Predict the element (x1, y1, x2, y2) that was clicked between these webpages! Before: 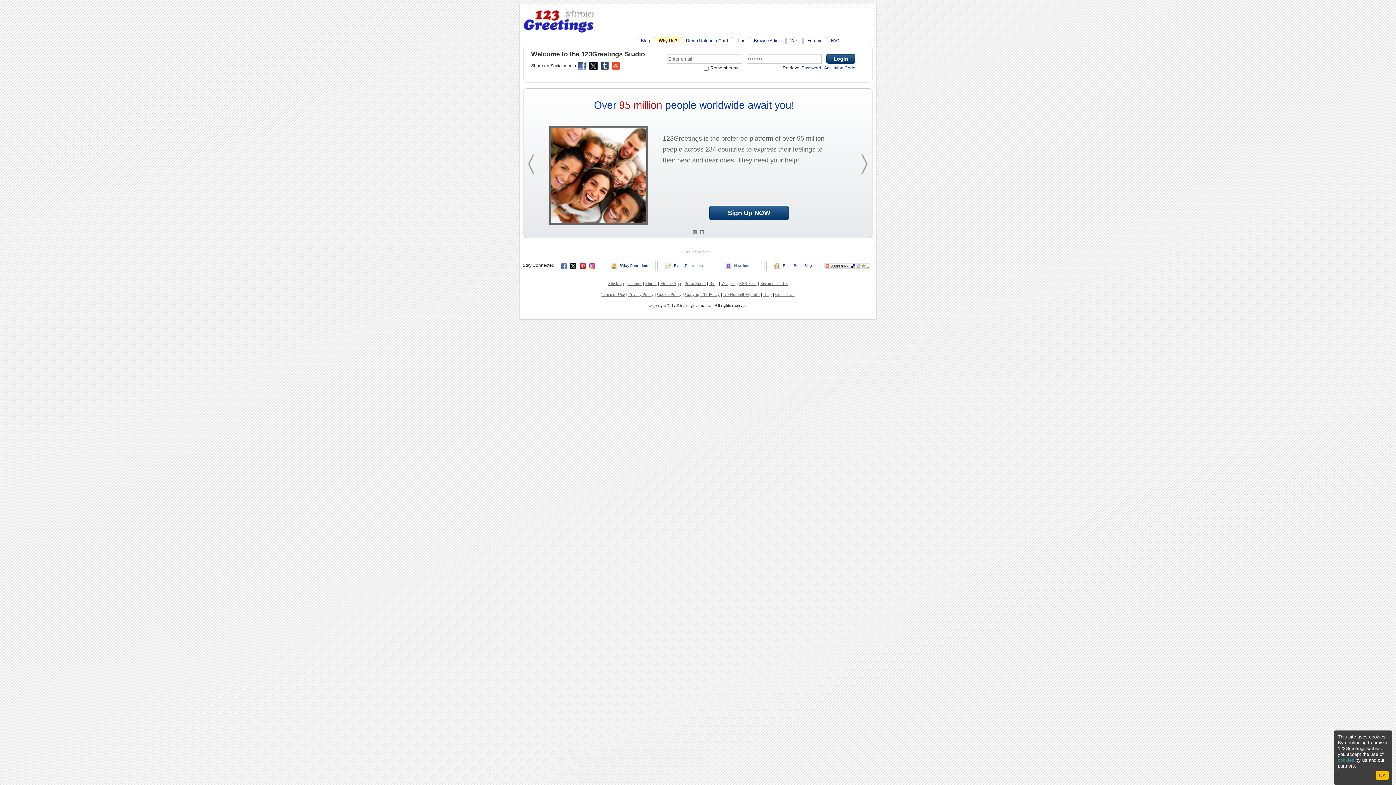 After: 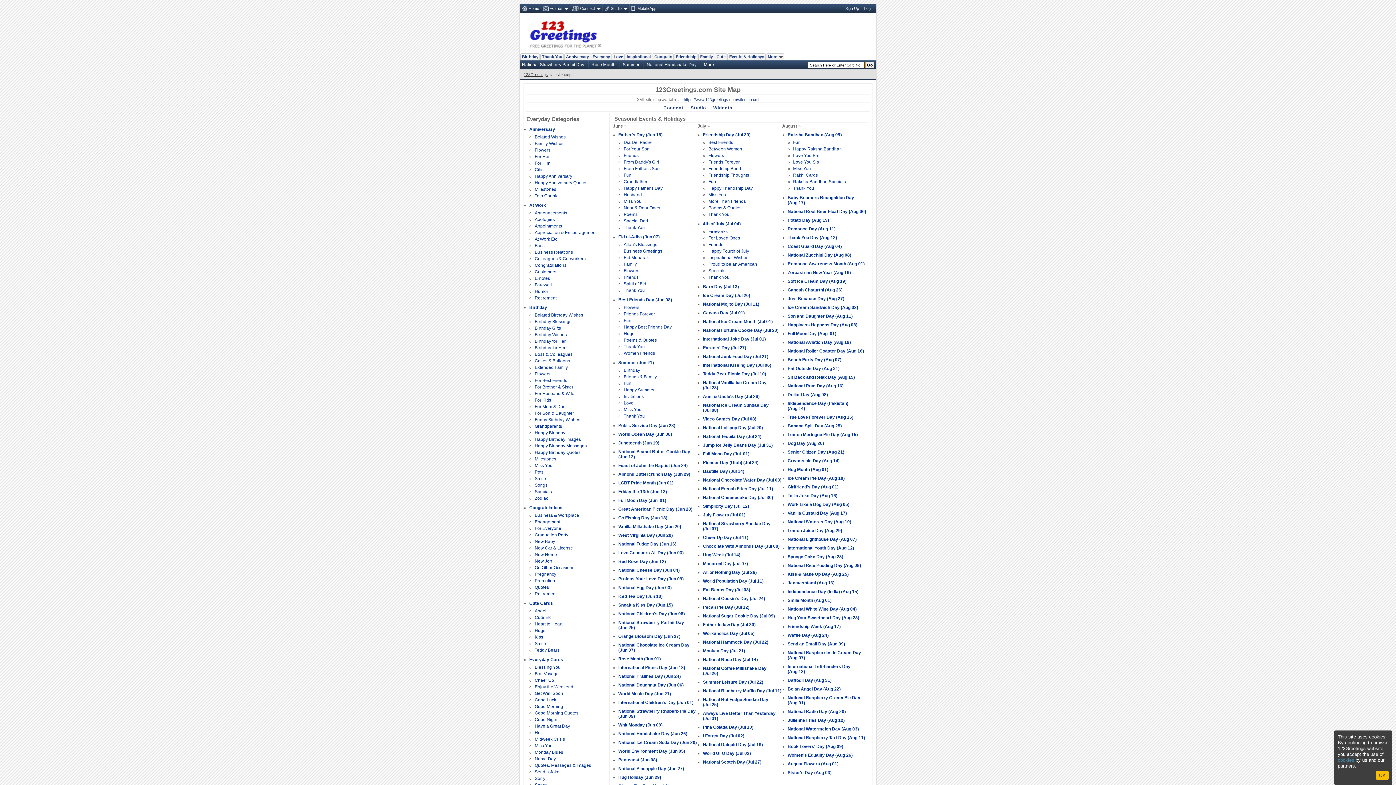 Action: bbox: (608, 281, 624, 286) label: Site Map